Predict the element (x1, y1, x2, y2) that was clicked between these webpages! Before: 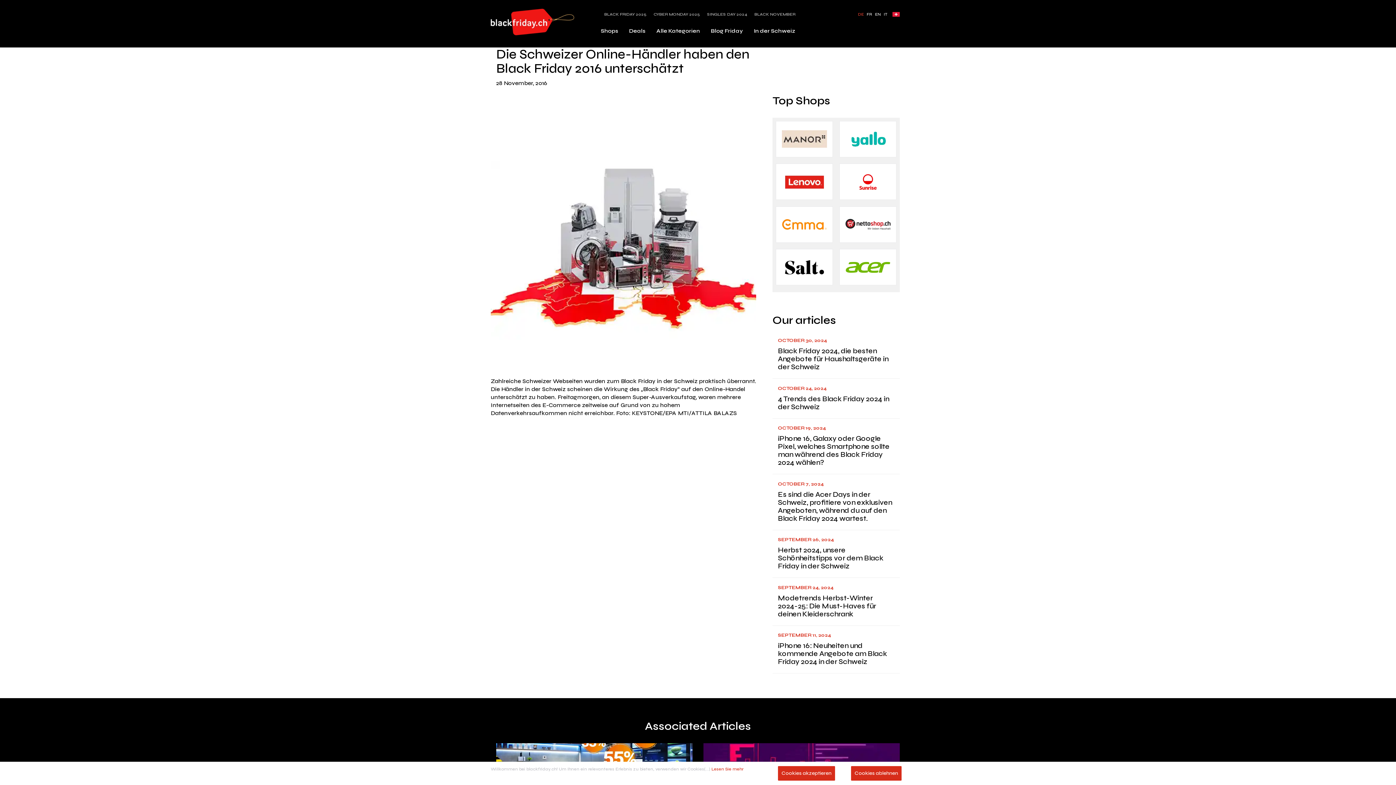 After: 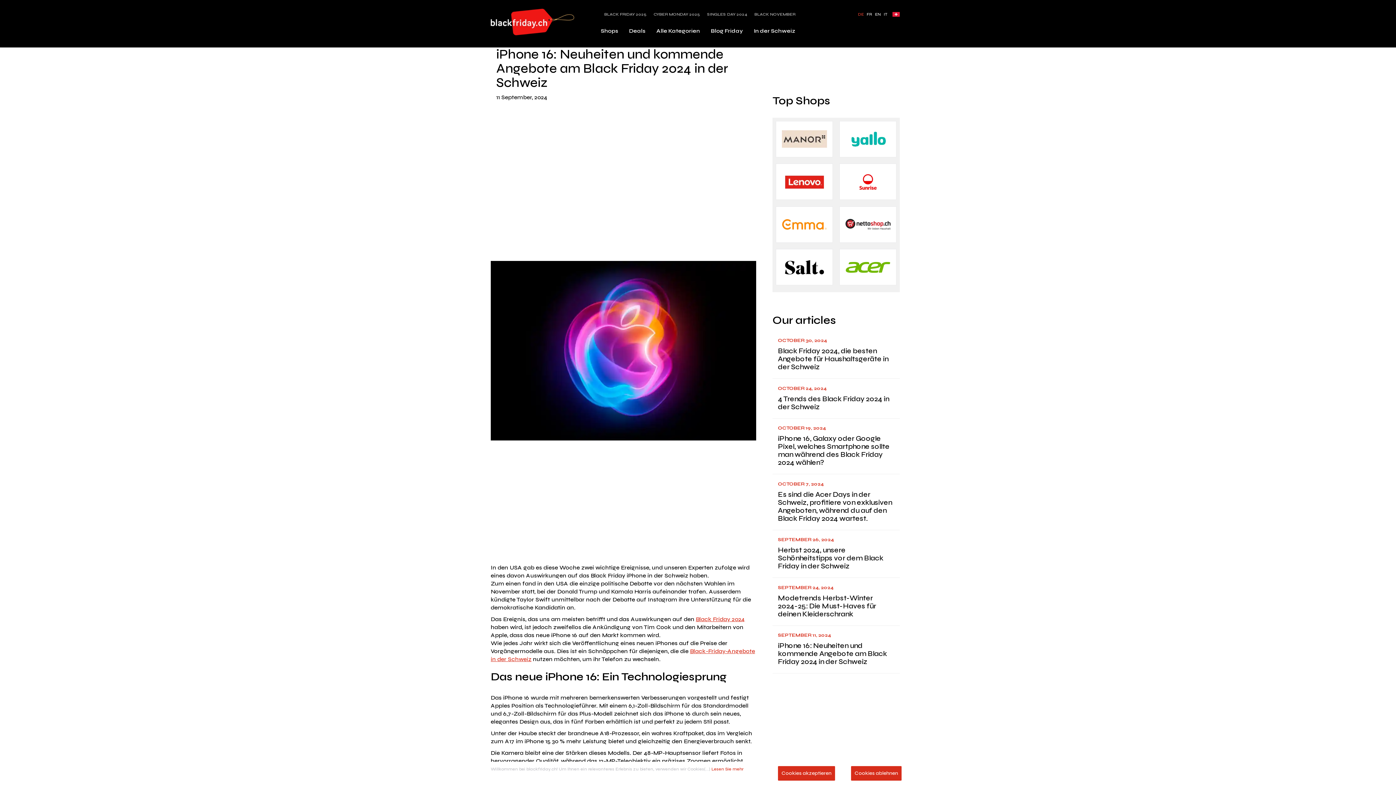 Action: label: iPhone 16: Neuheiten und kommende Angebote am Black Friday 2024 in der Schweiz bbox: (772, 632, 900, 673)